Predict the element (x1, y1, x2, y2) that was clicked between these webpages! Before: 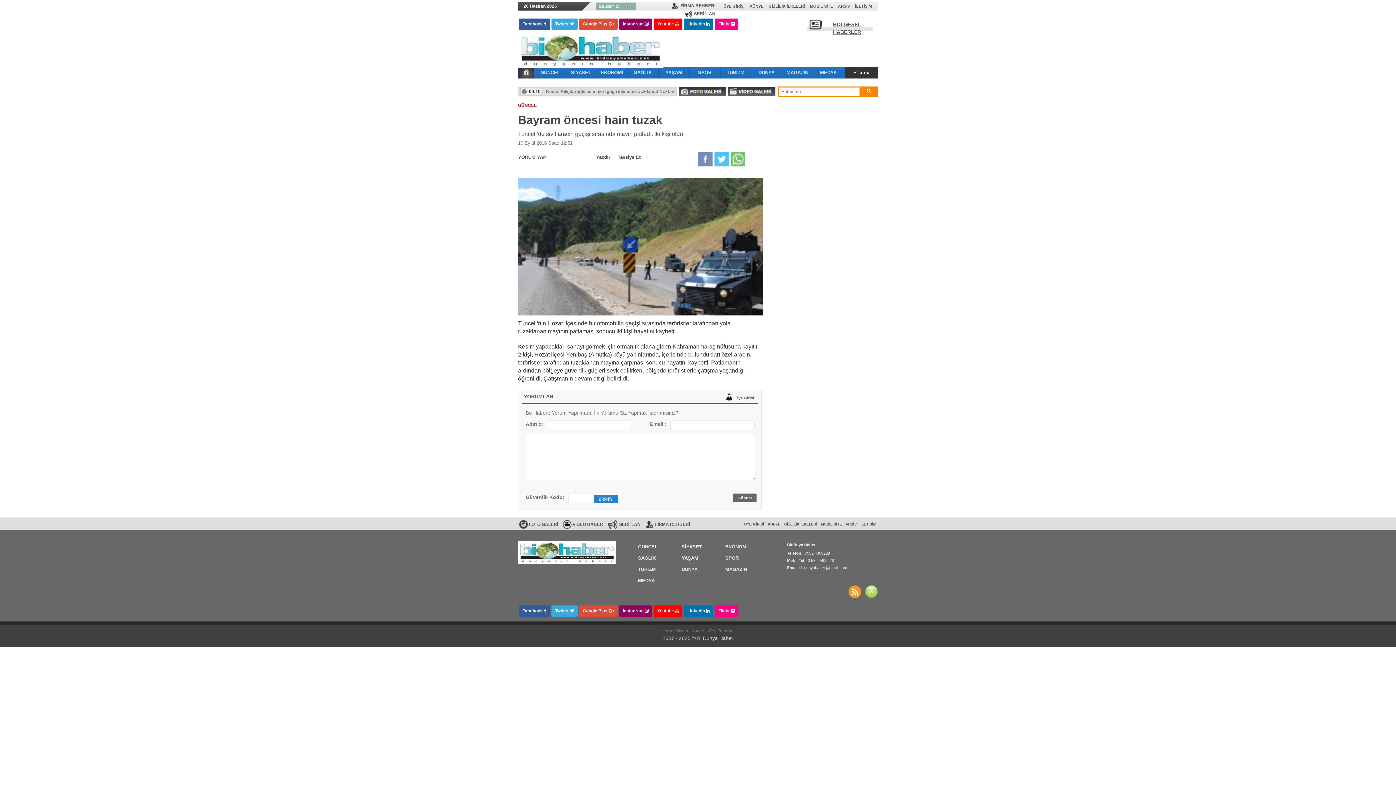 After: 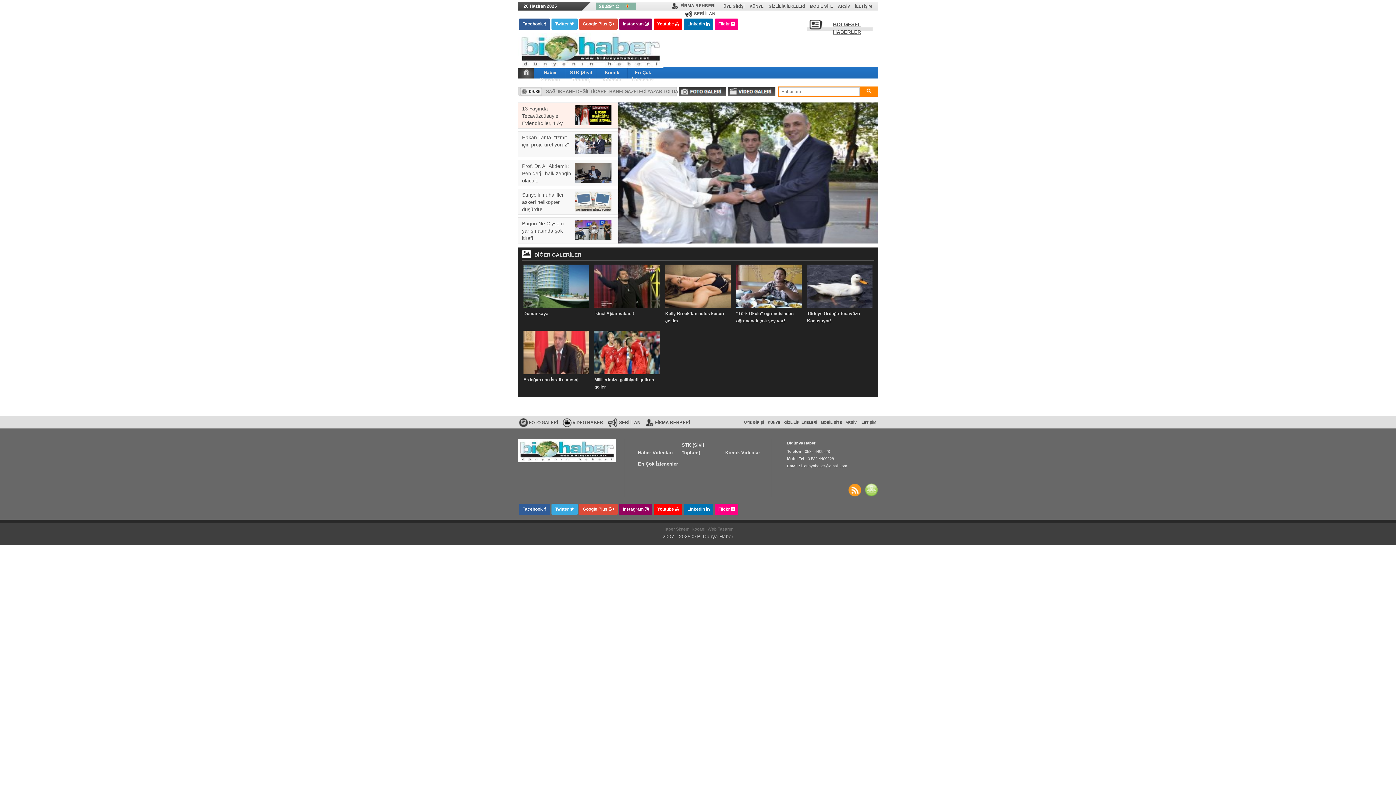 Action: bbox: (561, 519, 605, 529) label: VİDEO HABER